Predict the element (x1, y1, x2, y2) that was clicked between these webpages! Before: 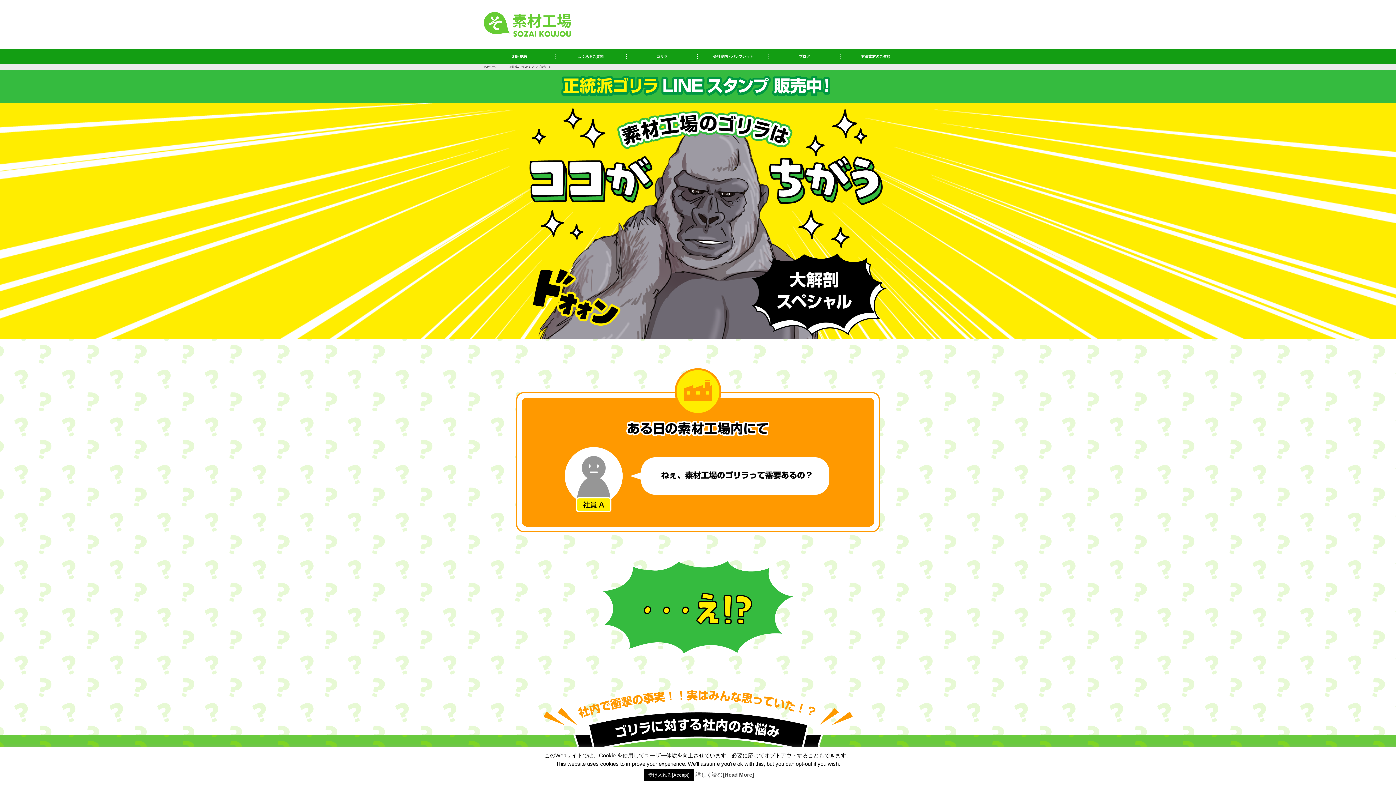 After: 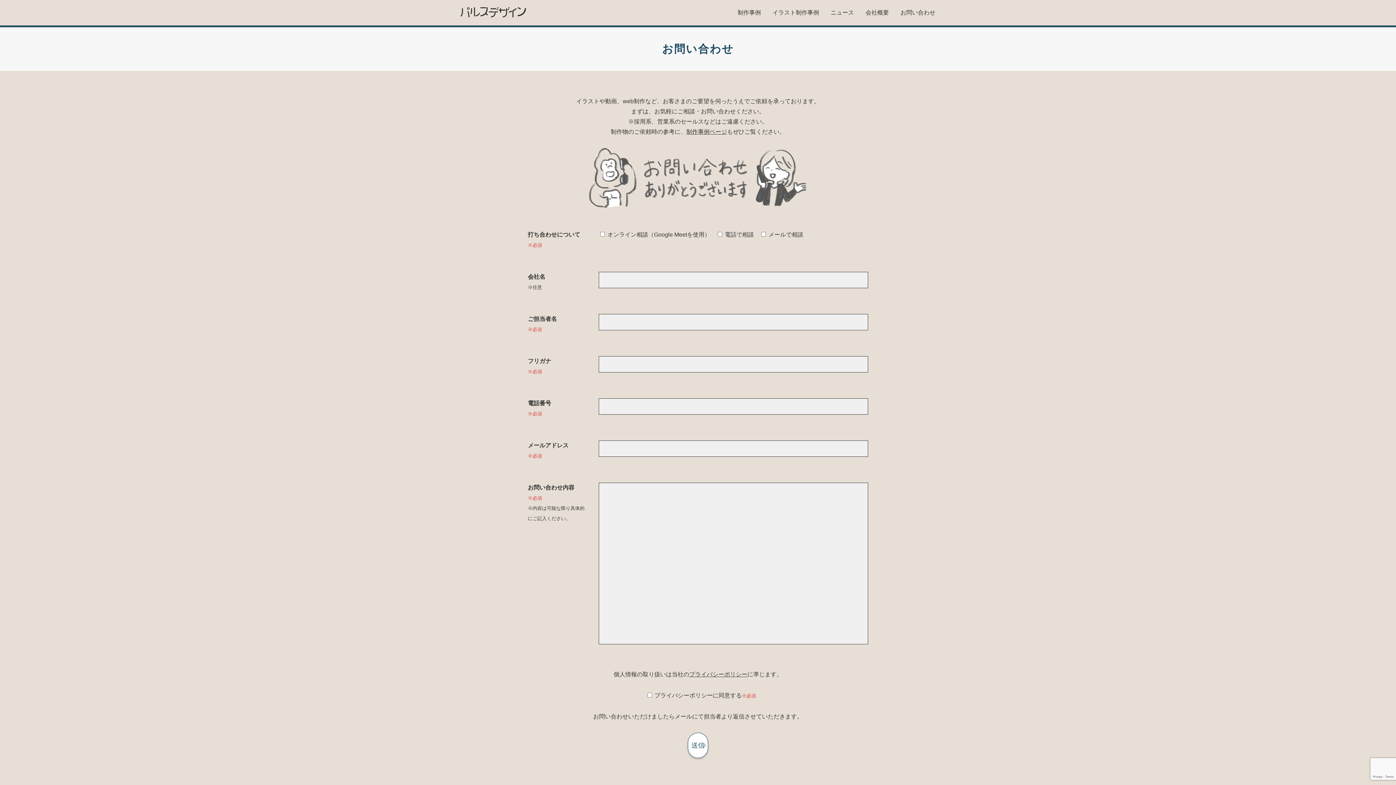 Action: label: 有償素材のご依頼 bbox: (840, 54, 911, 59)